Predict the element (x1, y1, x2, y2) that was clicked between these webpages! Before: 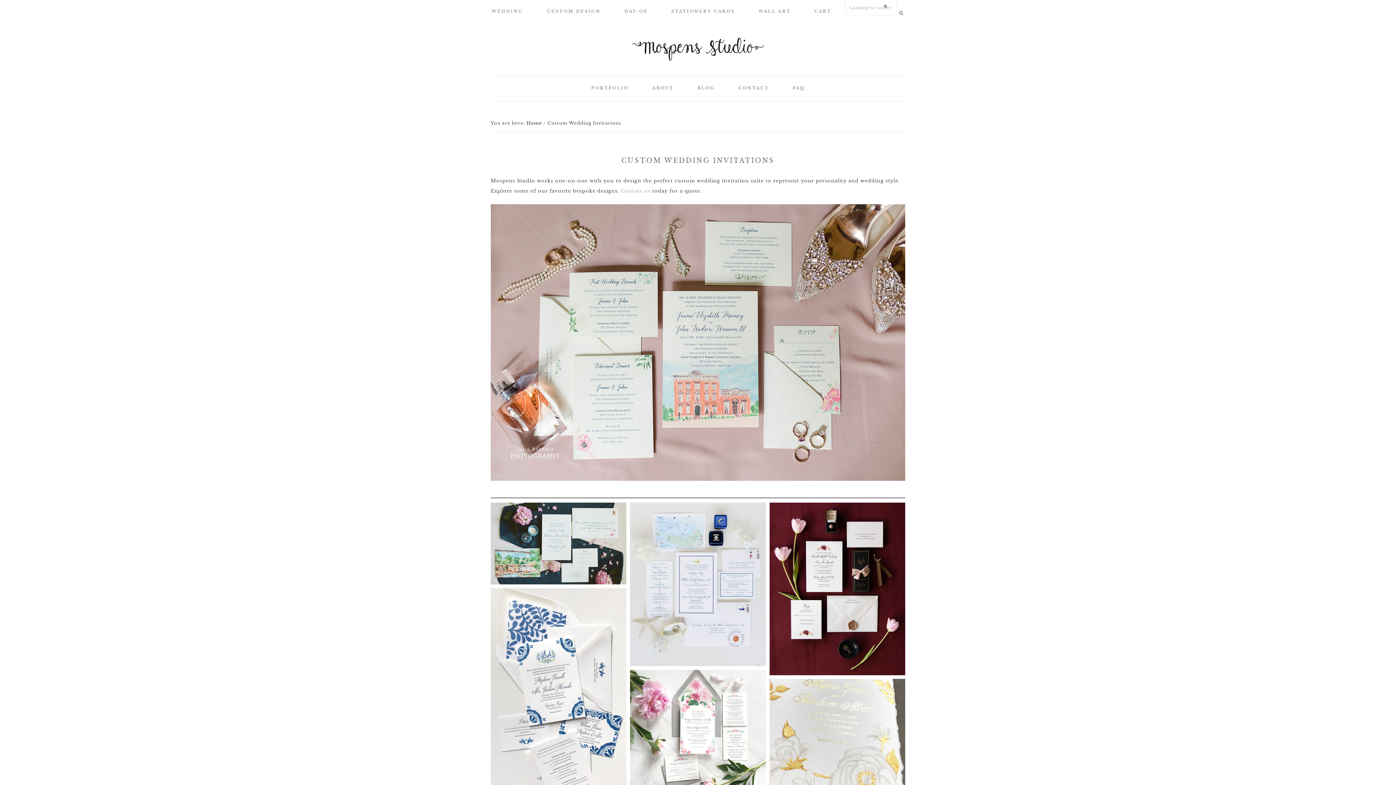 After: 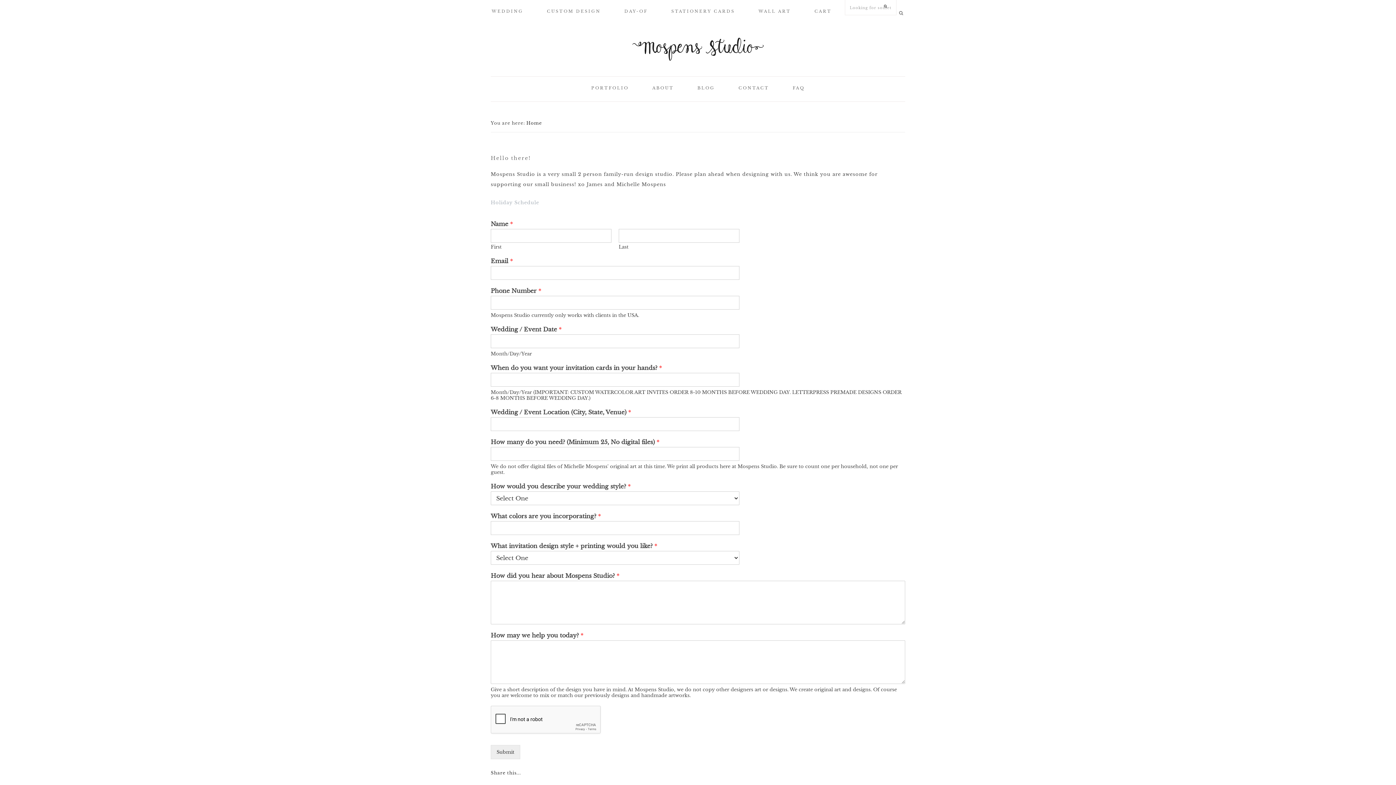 Action: label: CONTACT bbox: (727, 76, 780, 101)